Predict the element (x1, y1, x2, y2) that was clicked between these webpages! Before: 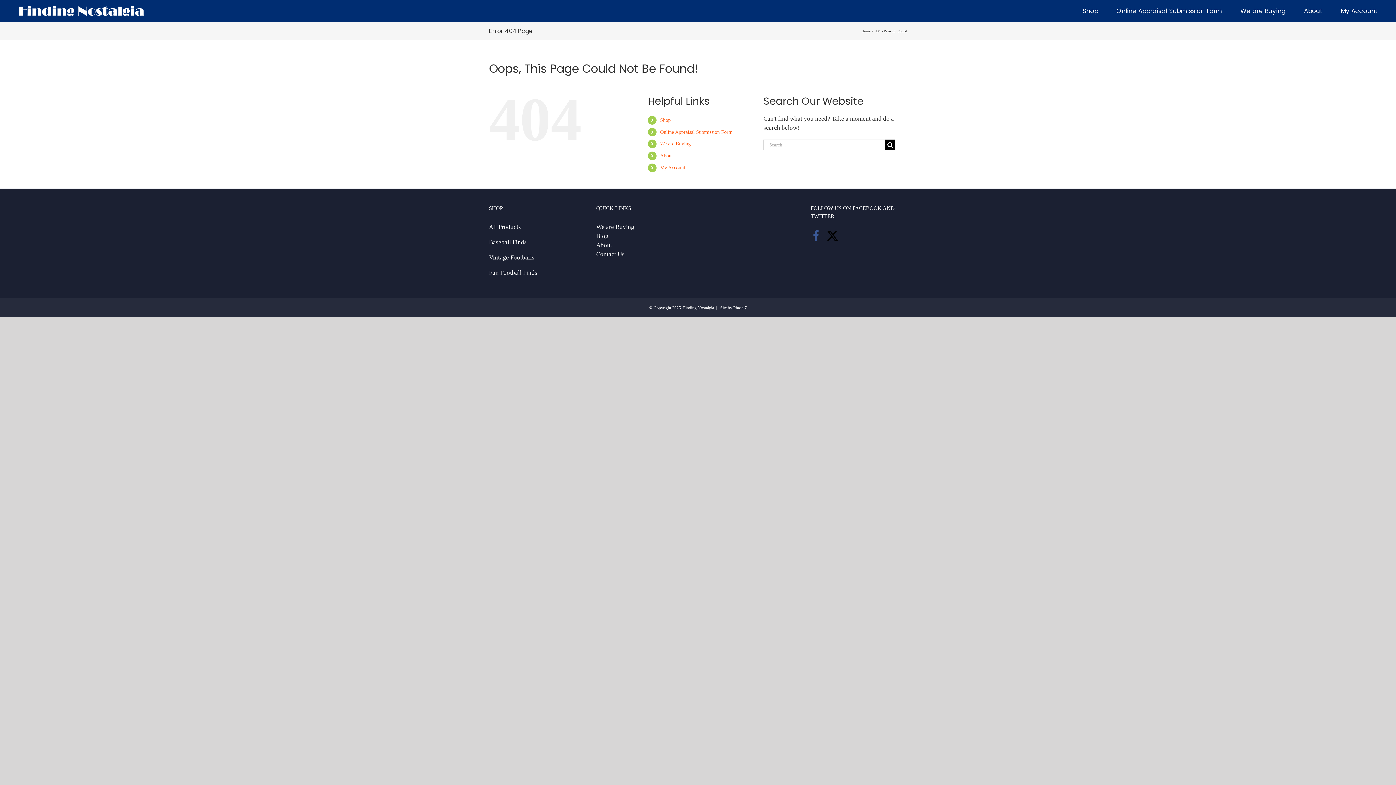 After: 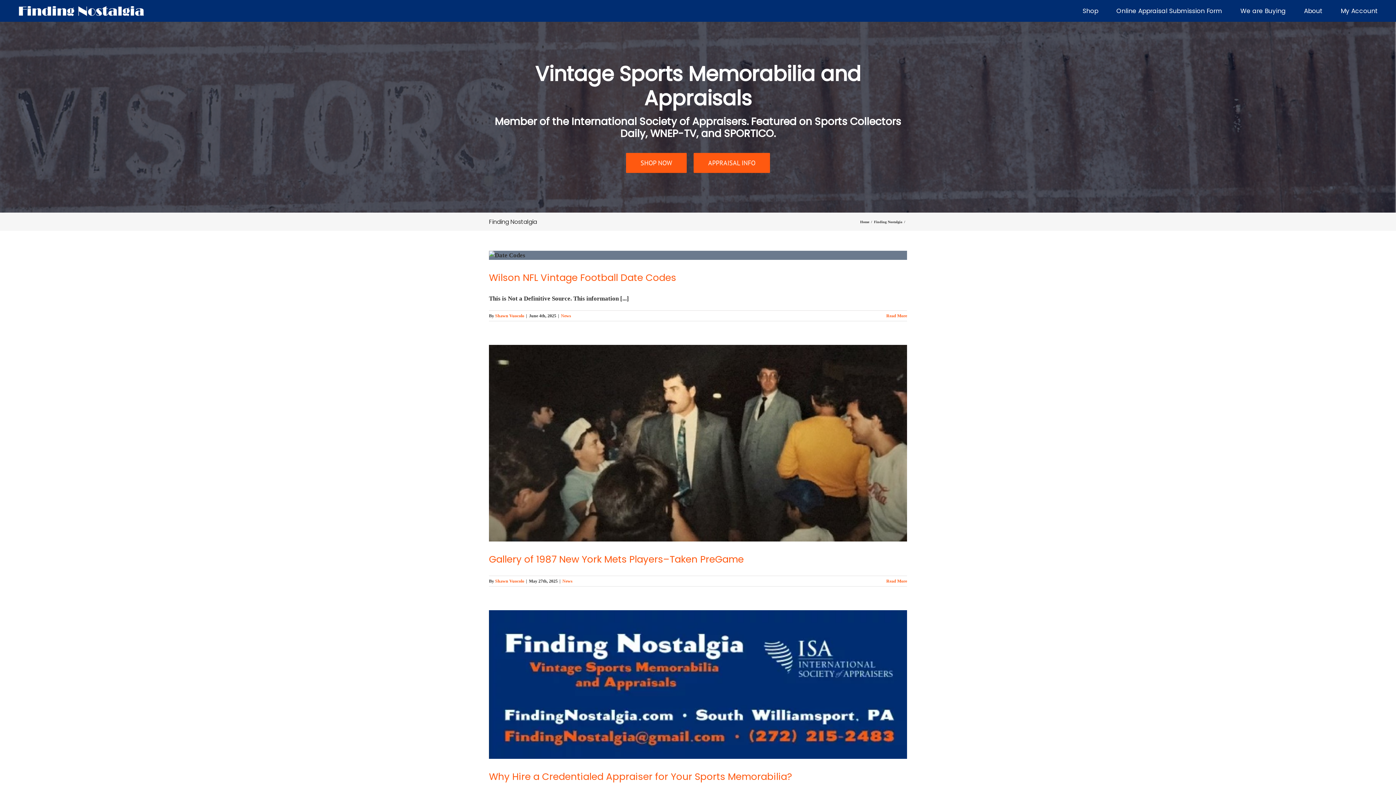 Action: bbox: (18, 5, 144, 16)